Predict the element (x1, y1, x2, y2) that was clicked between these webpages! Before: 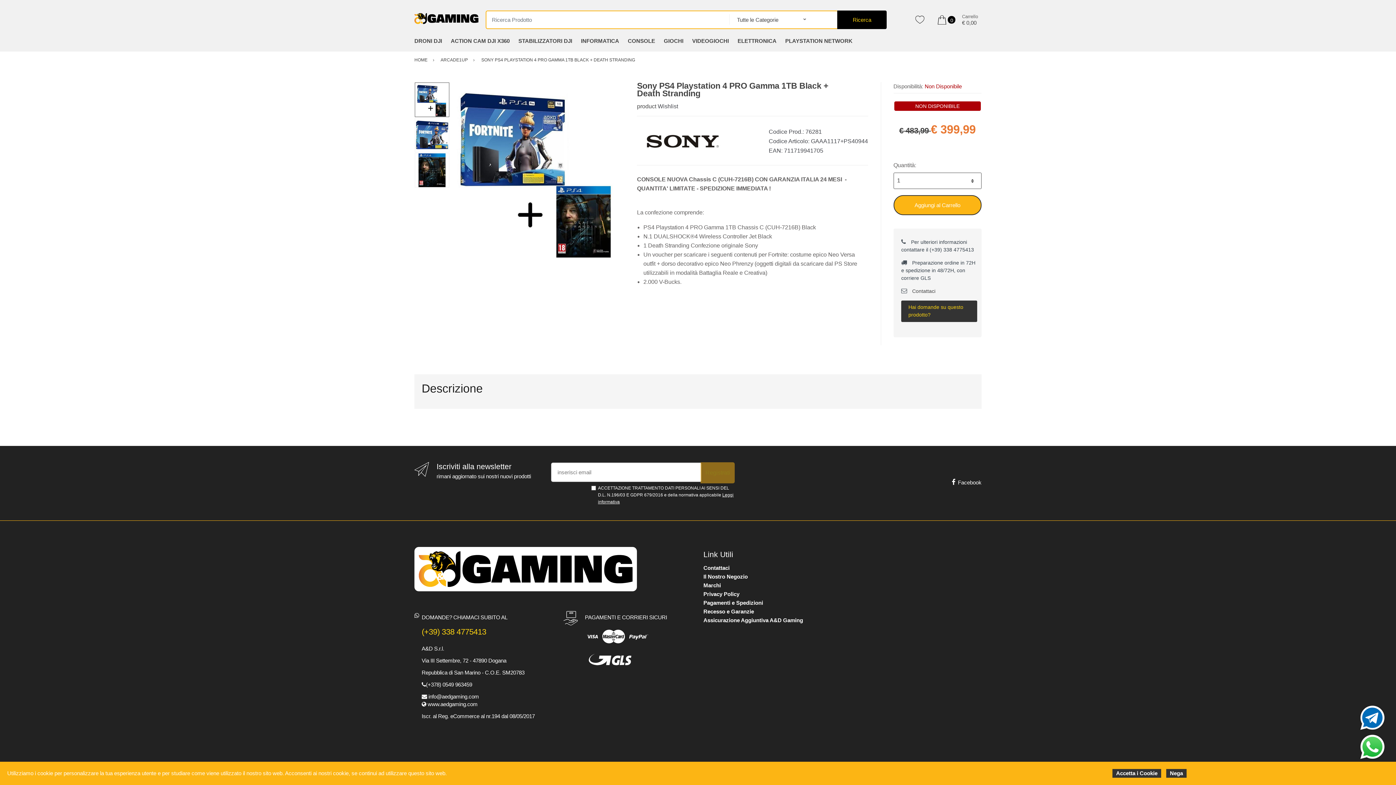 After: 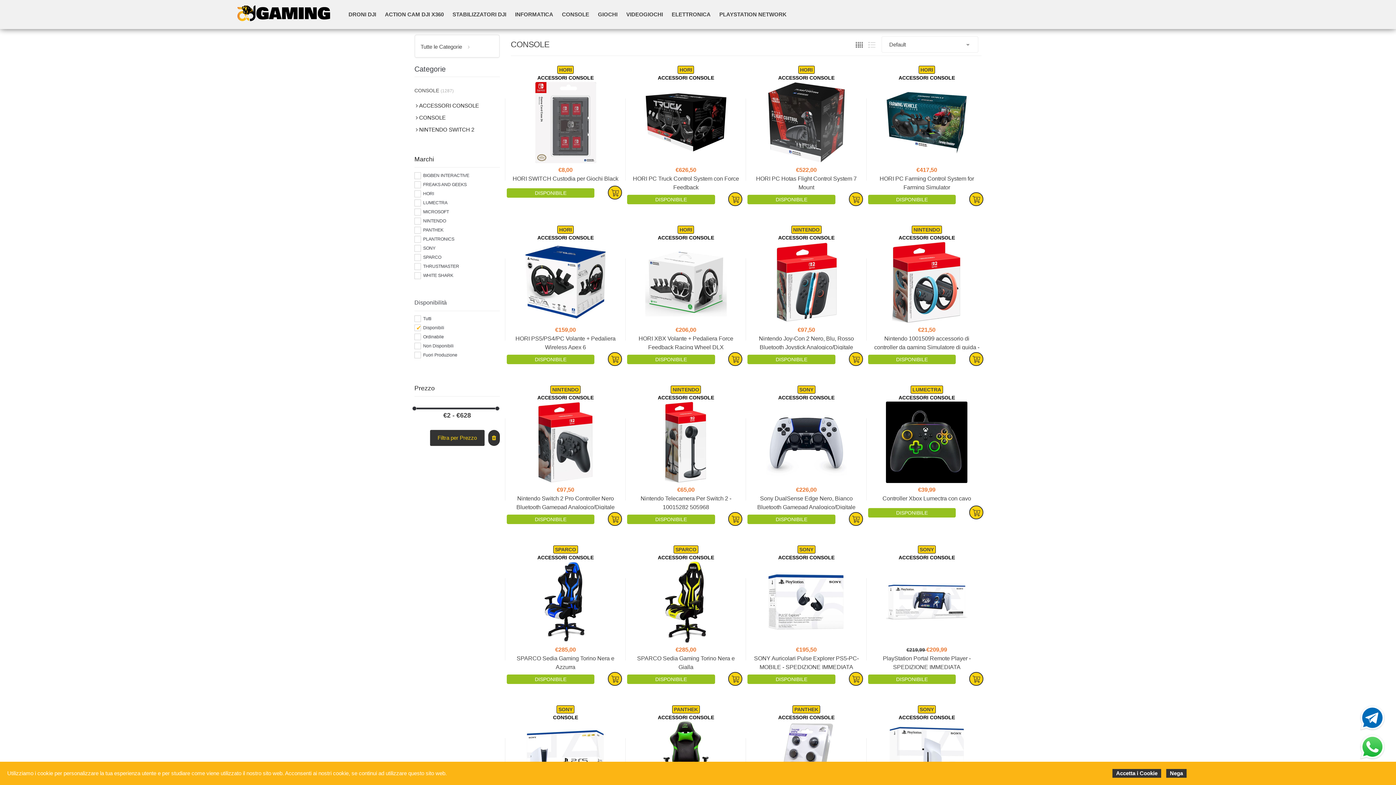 Action: bbox: (628, 37, 655, 44) label: CONSOLE